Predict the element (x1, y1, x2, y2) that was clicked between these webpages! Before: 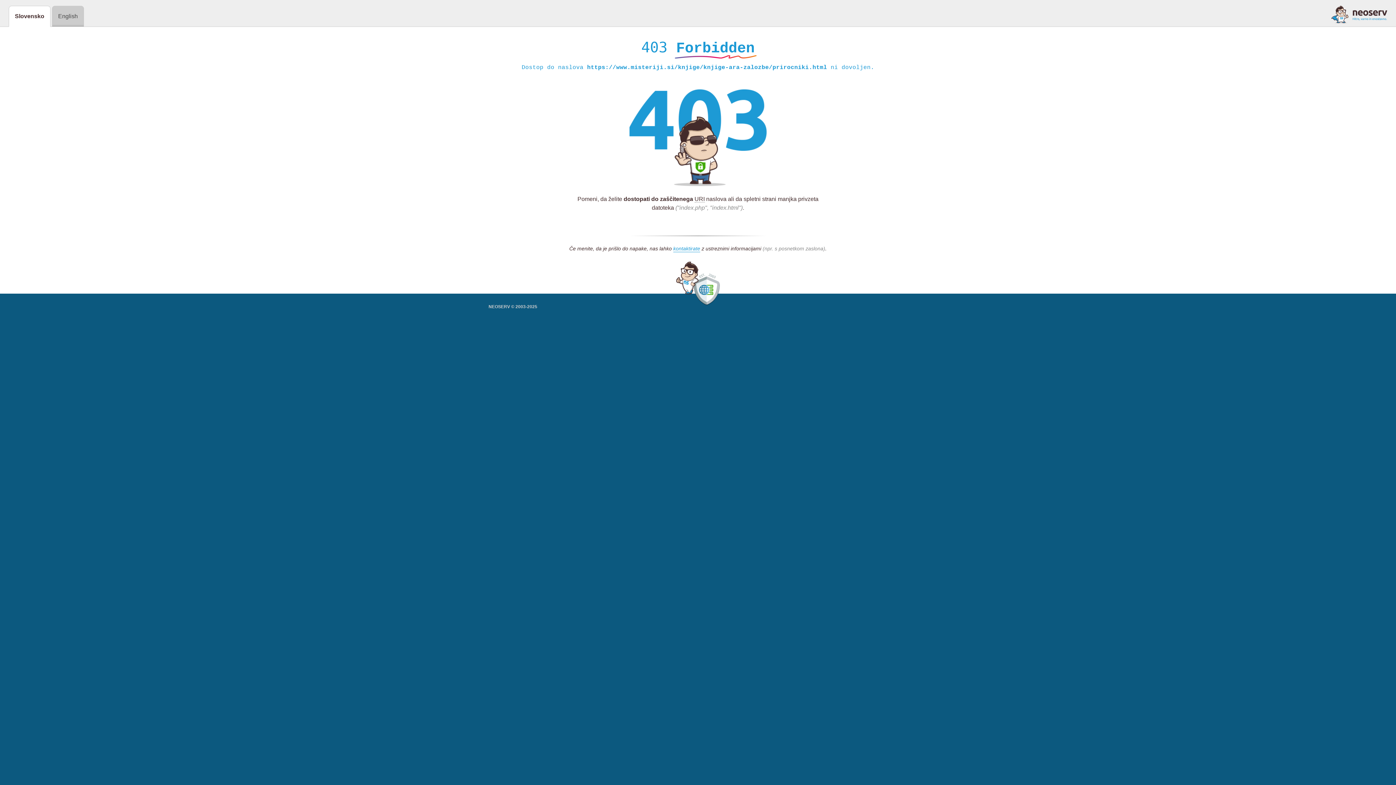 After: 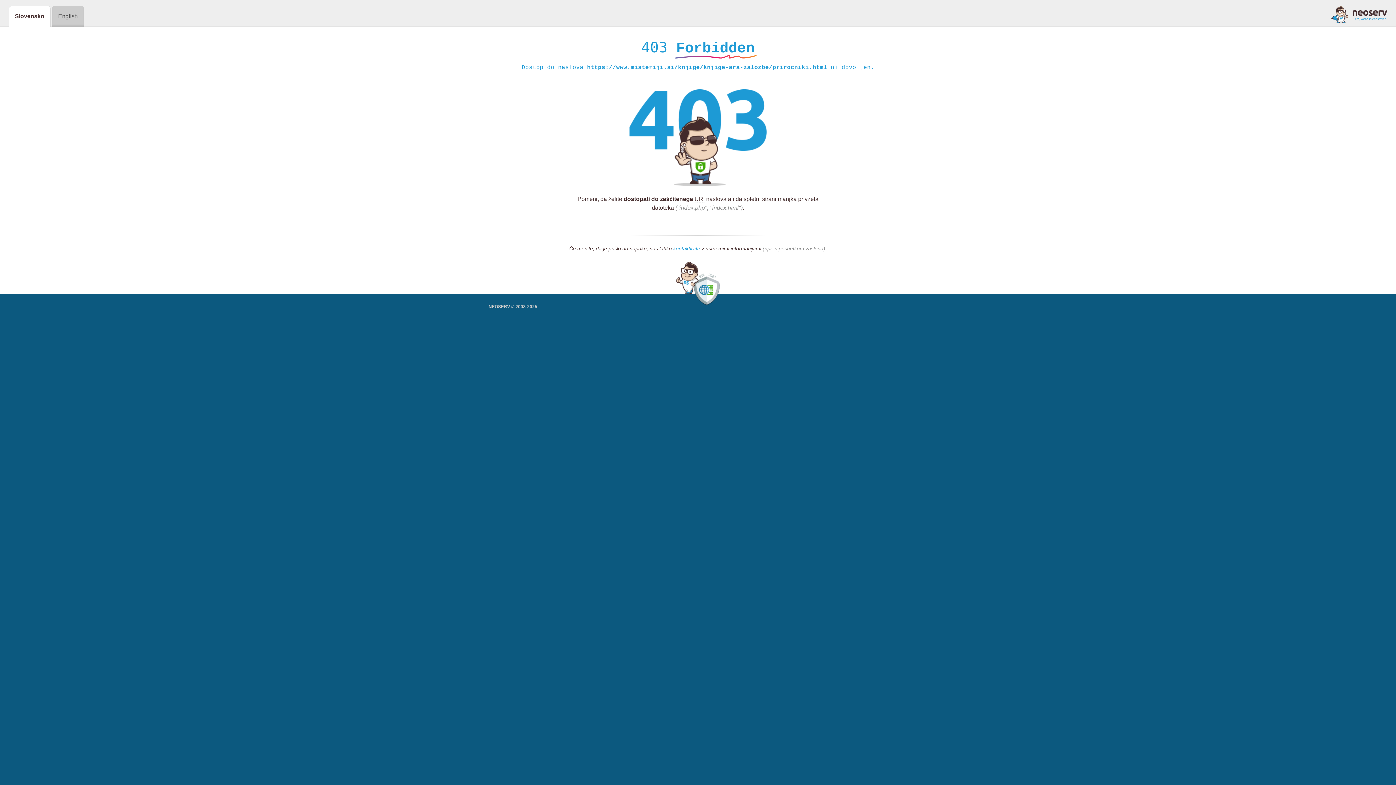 Action: label: kontaktirate bbox: (673, 245, 700, 252)